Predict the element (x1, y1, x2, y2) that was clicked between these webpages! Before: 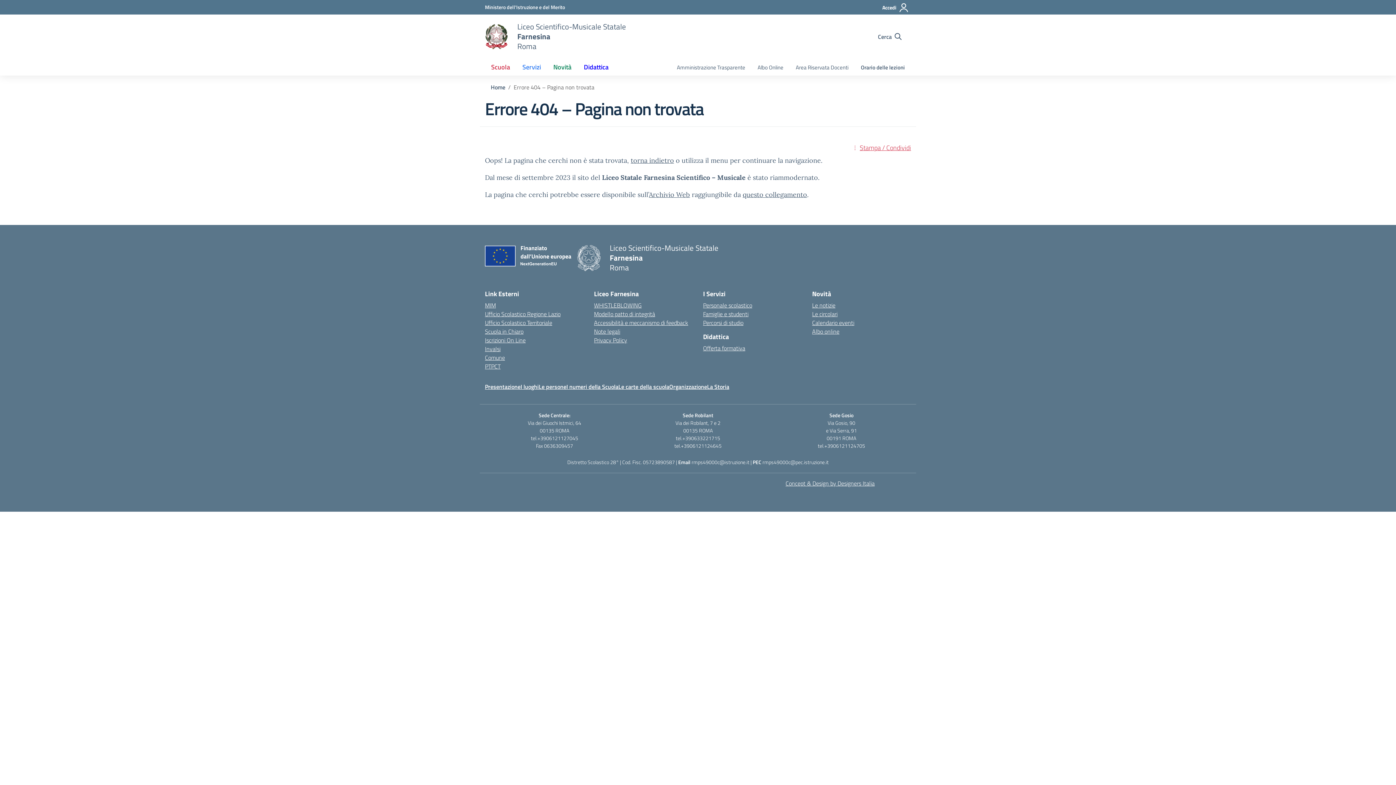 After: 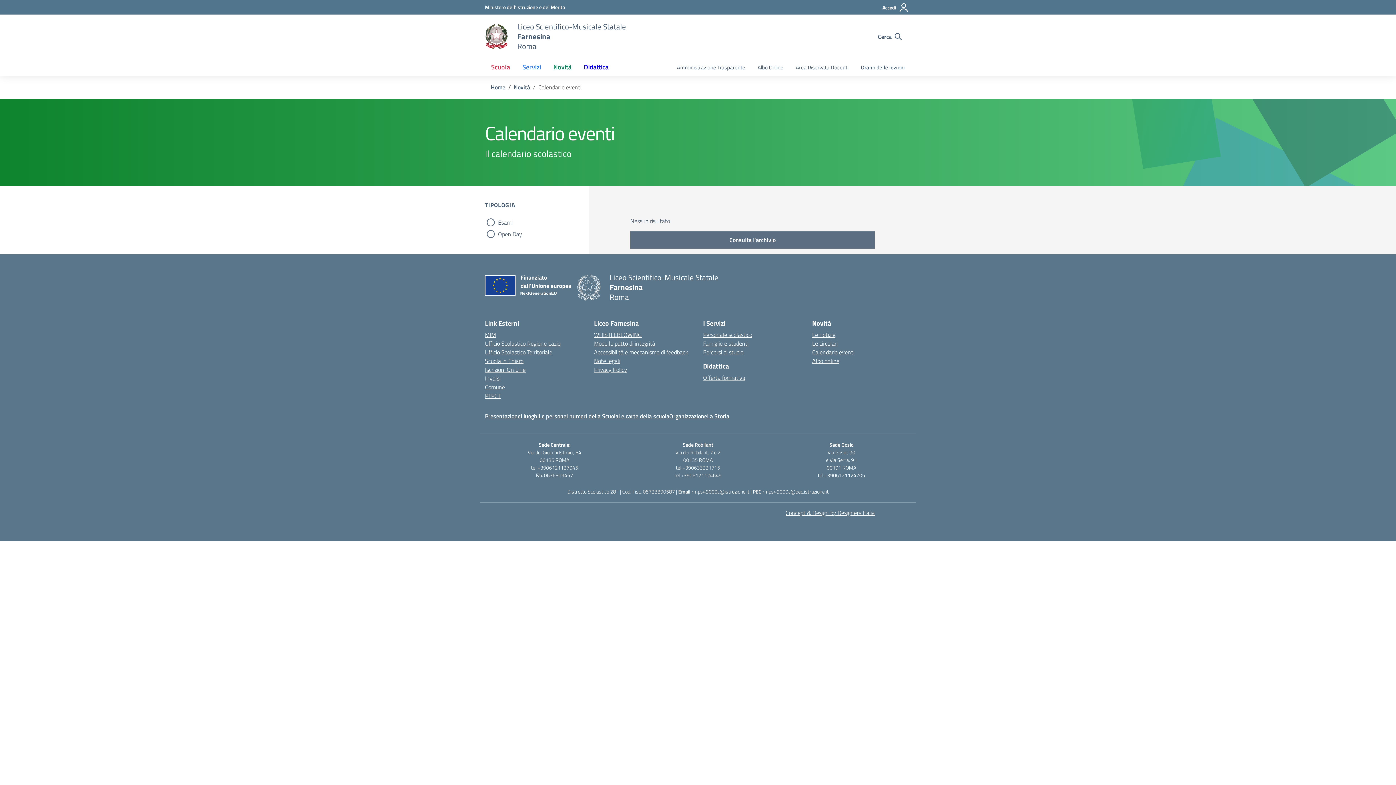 Action: label: Calendario eventi bbox: (812, 318, 854, 327)